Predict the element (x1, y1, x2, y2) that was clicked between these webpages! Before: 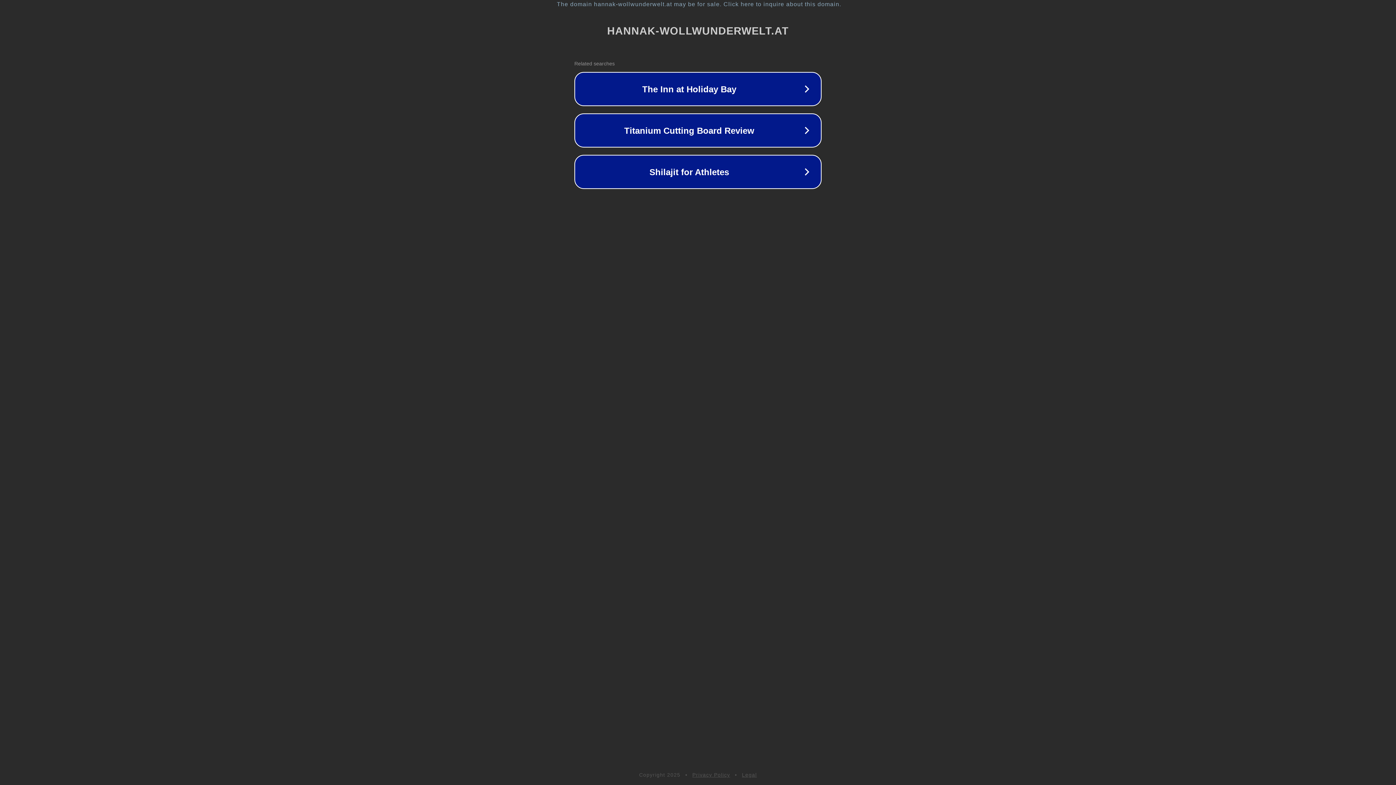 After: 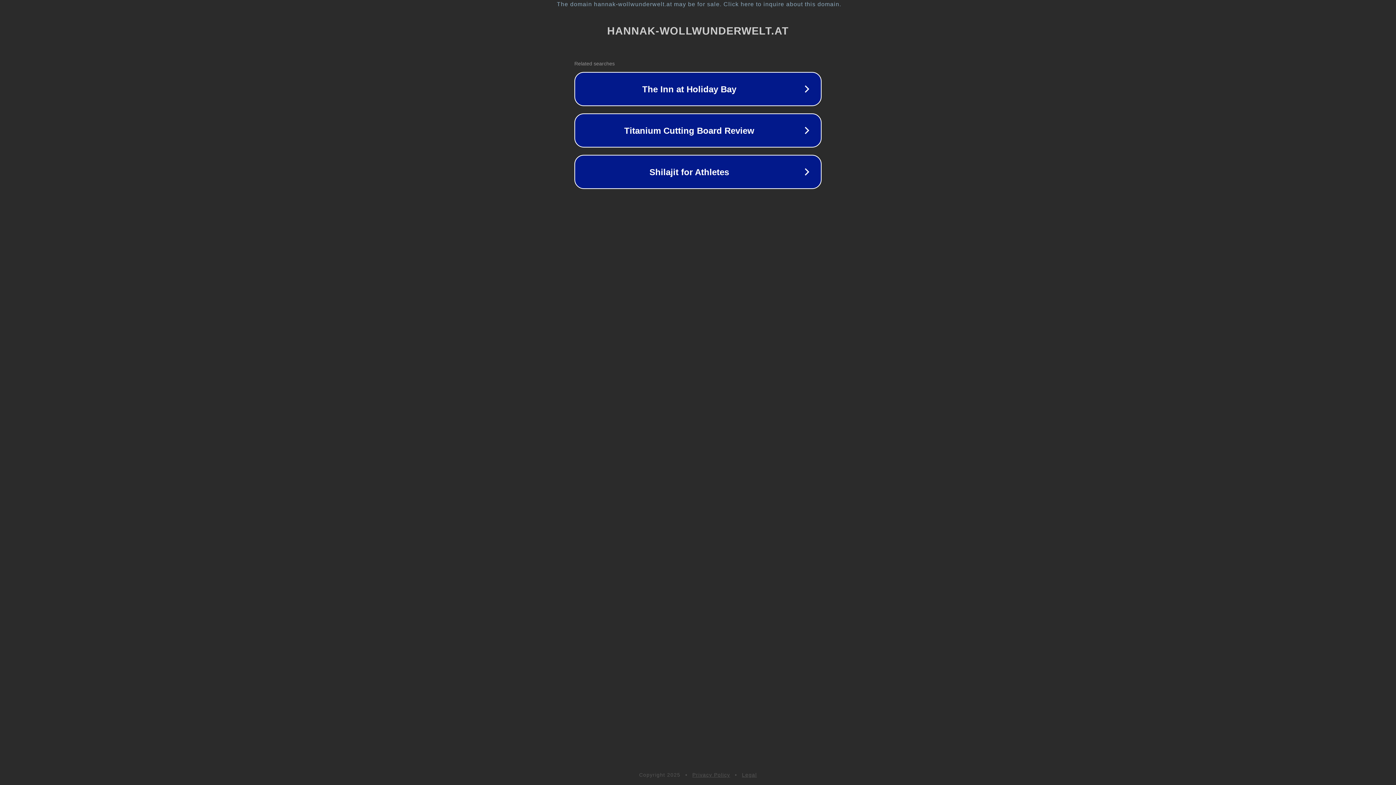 Action: bbox: (742, 772, 757, 778) label: Legal